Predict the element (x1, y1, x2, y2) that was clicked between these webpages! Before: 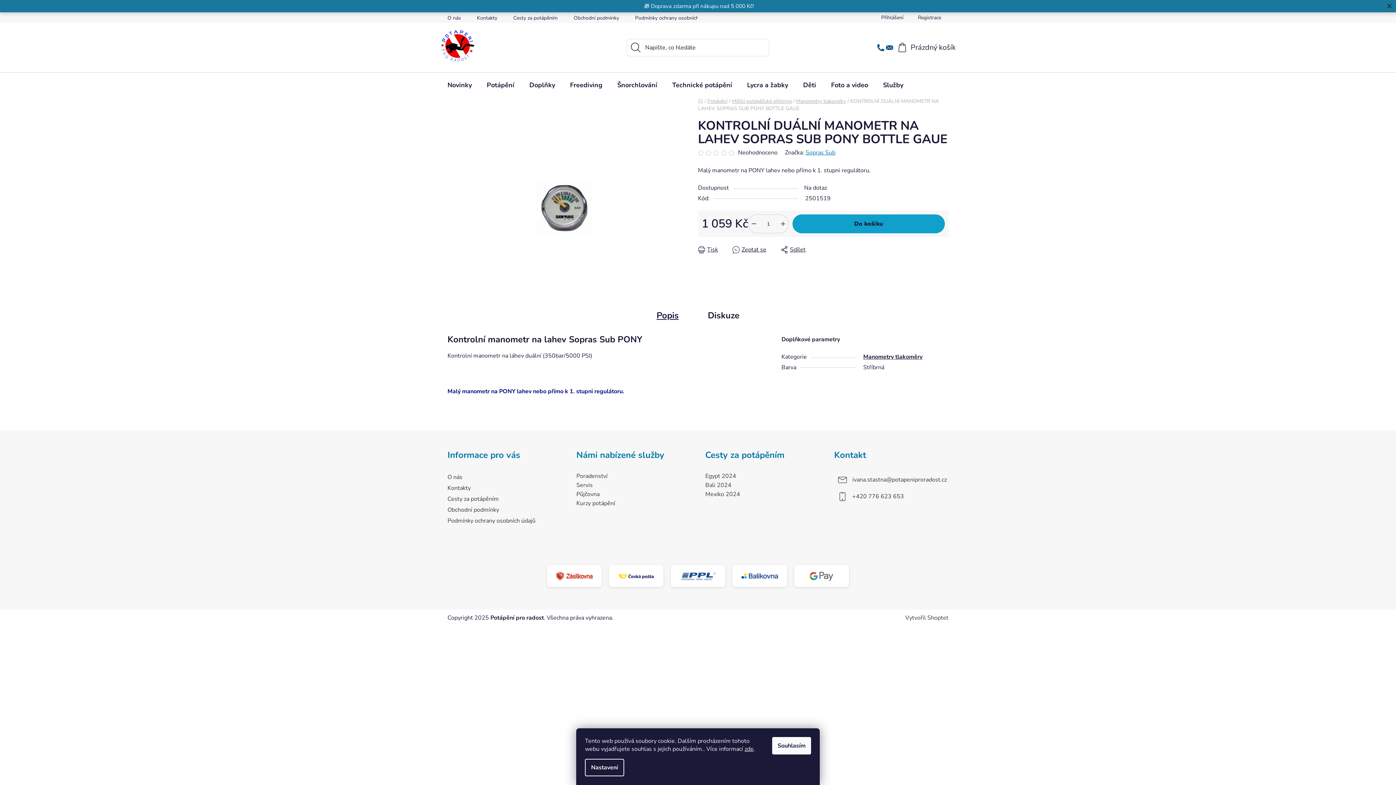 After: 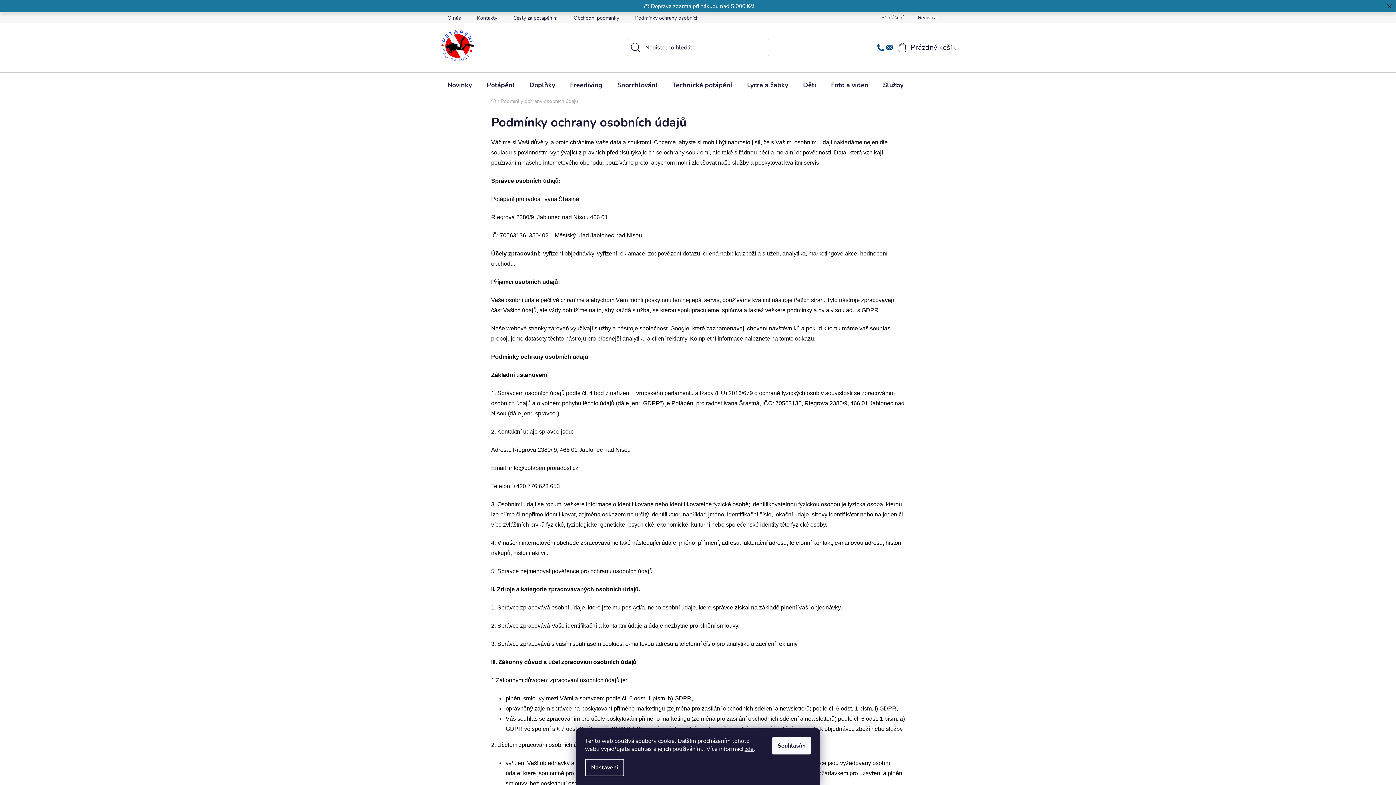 Action: label: Podmínky ochrany osobních údajů bbox: (628, 12, 720, 22)